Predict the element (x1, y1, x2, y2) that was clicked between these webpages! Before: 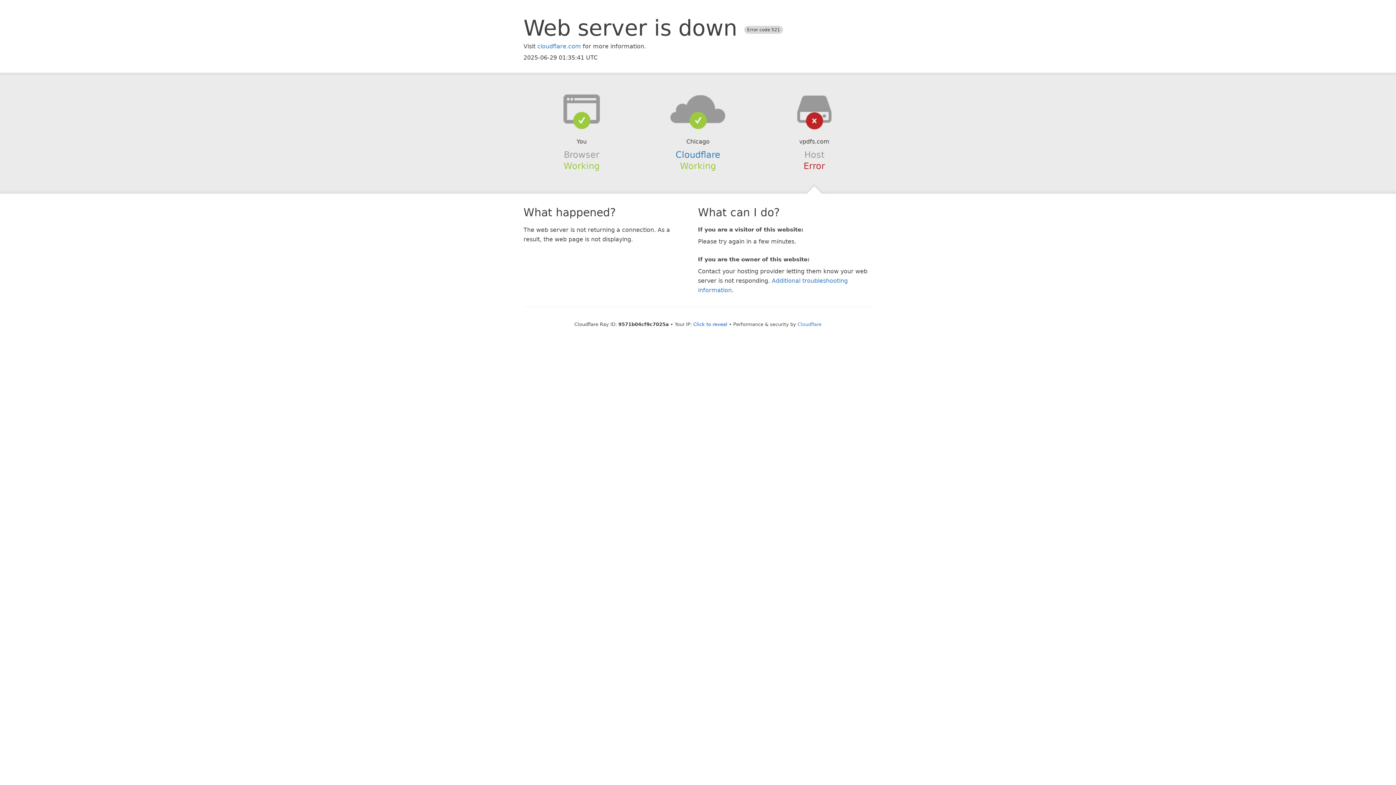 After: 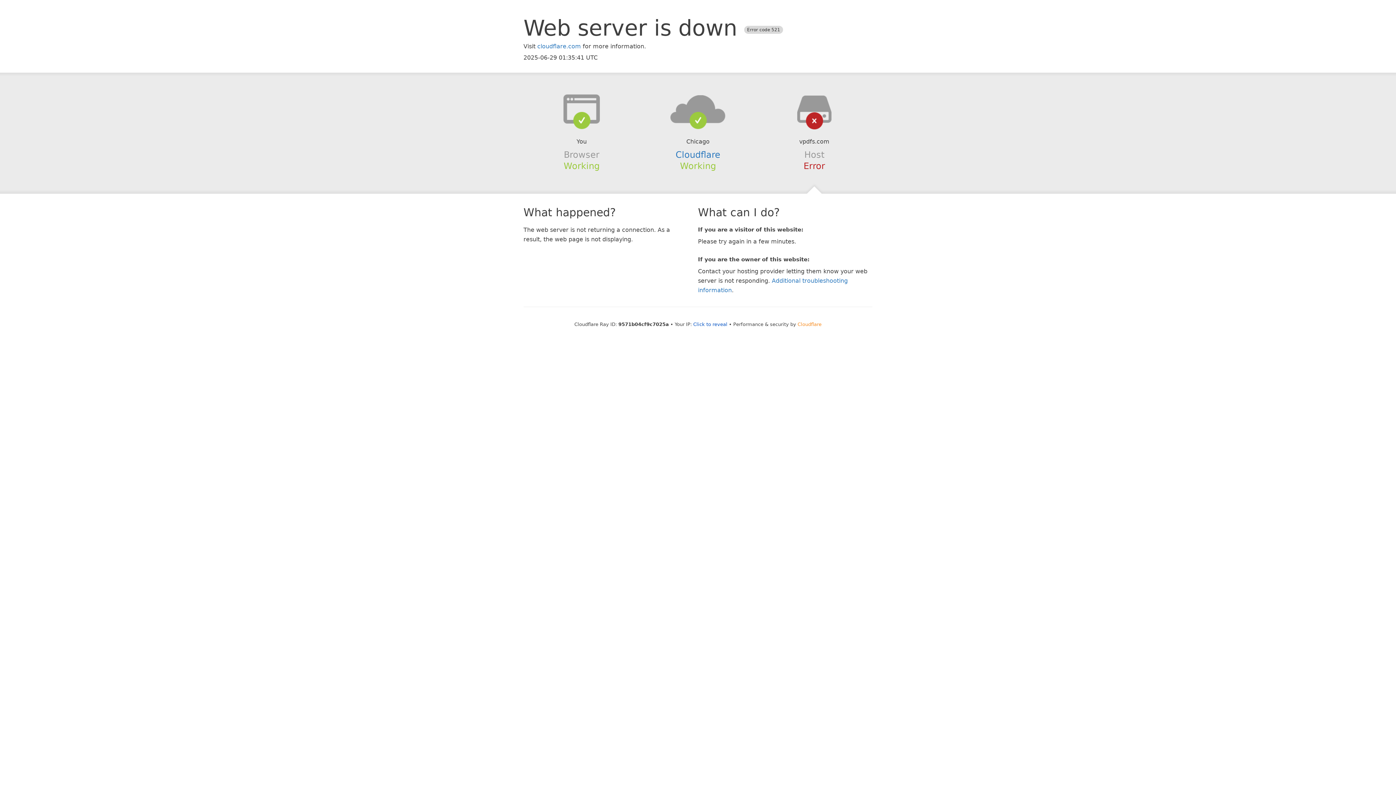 Action: label: Cloudflare bbox: (797, 321, 821, 327)